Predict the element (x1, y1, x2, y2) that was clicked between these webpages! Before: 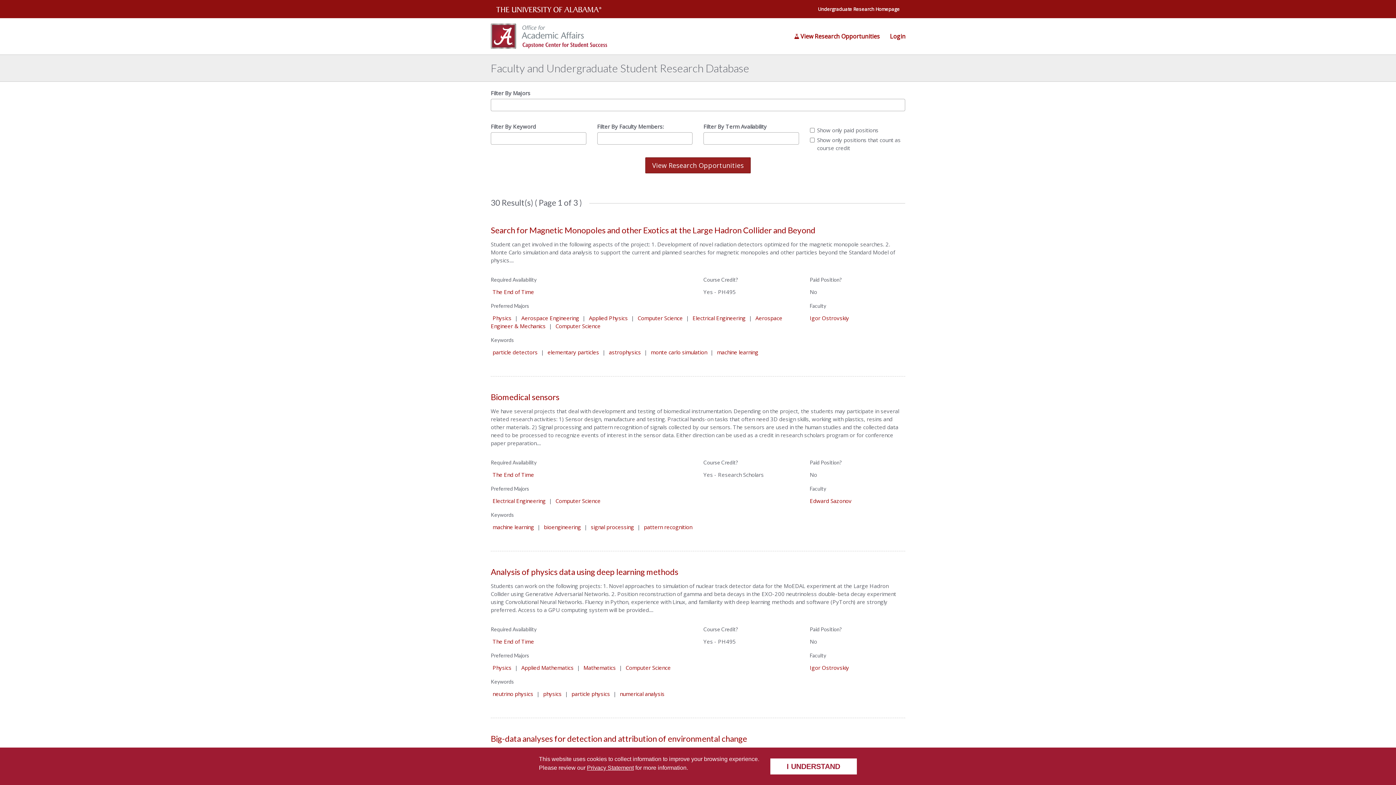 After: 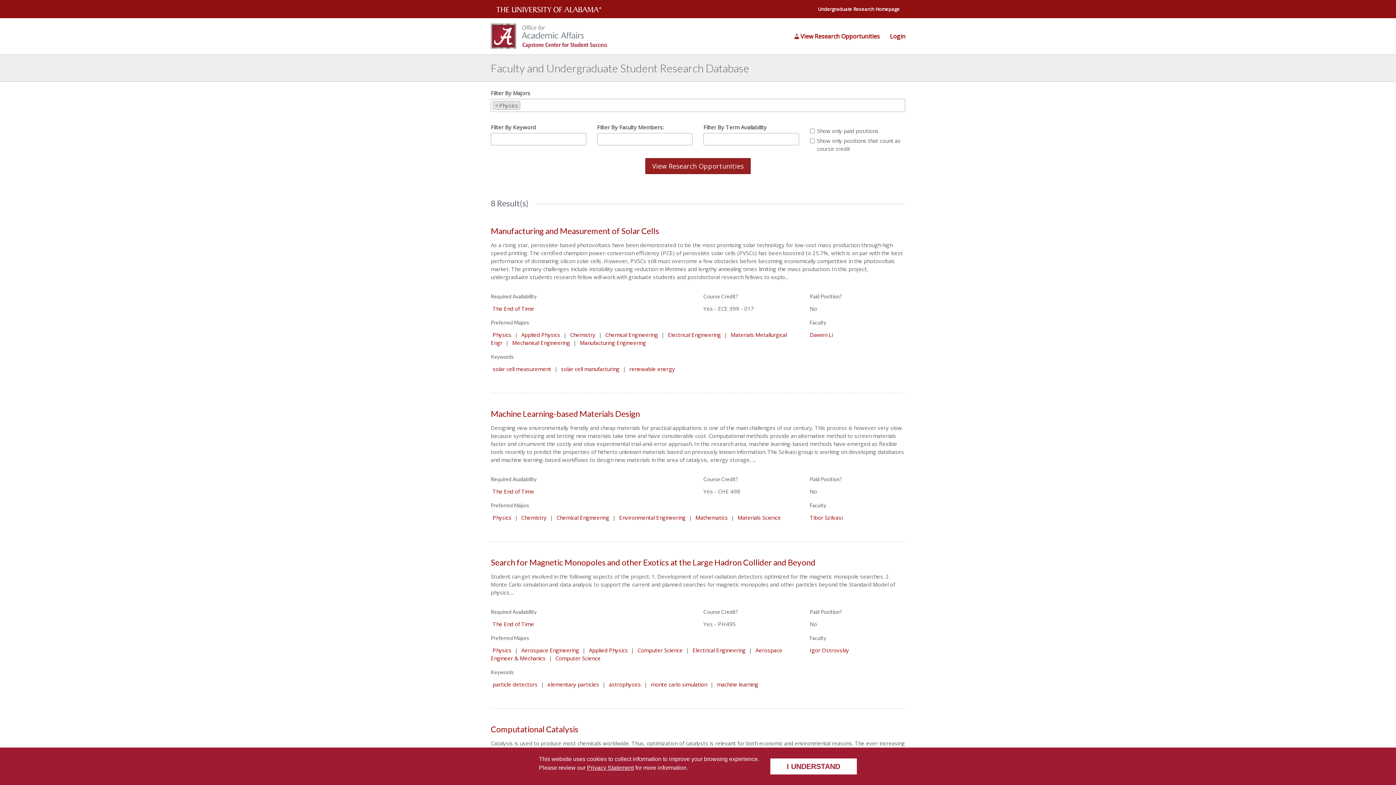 Action: label: Physics bbox: (492, 314, 511, 321)